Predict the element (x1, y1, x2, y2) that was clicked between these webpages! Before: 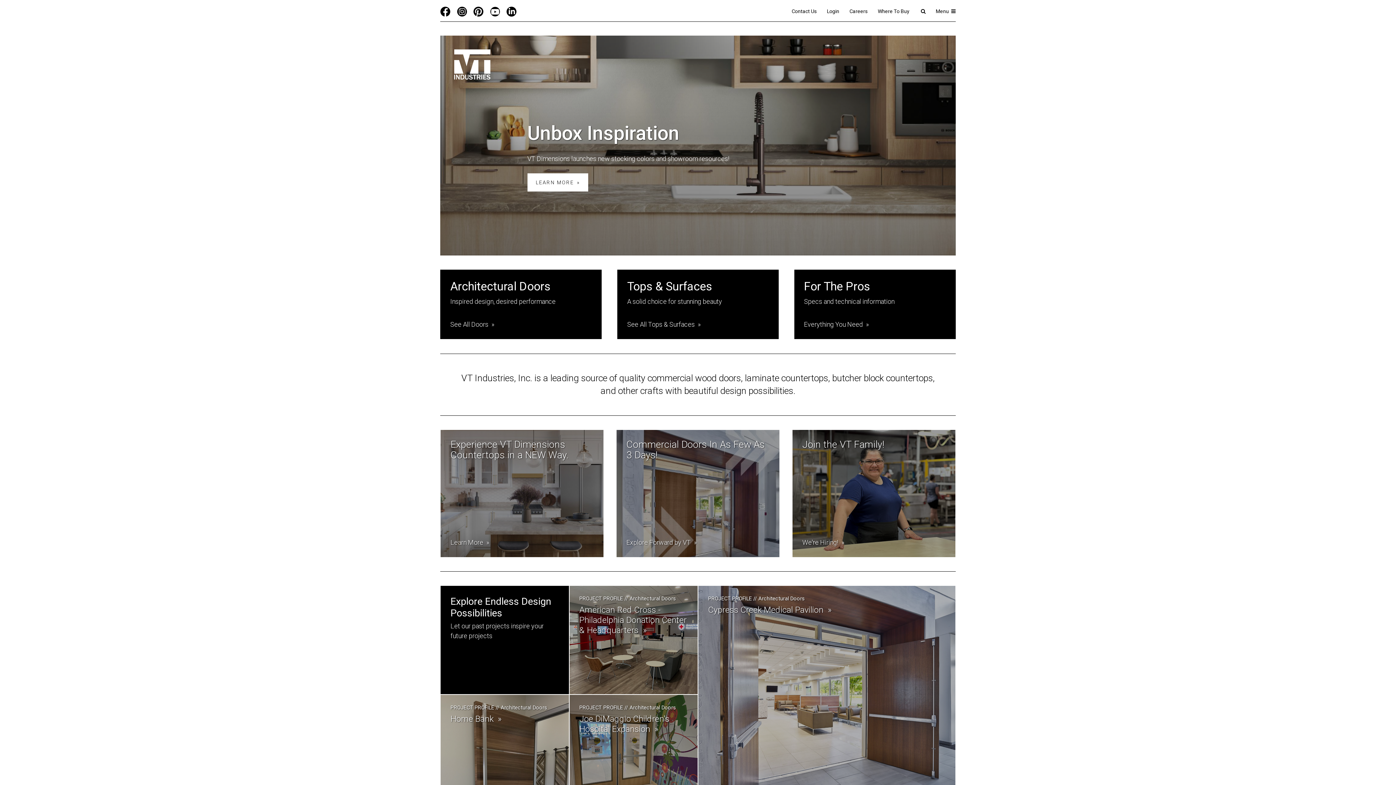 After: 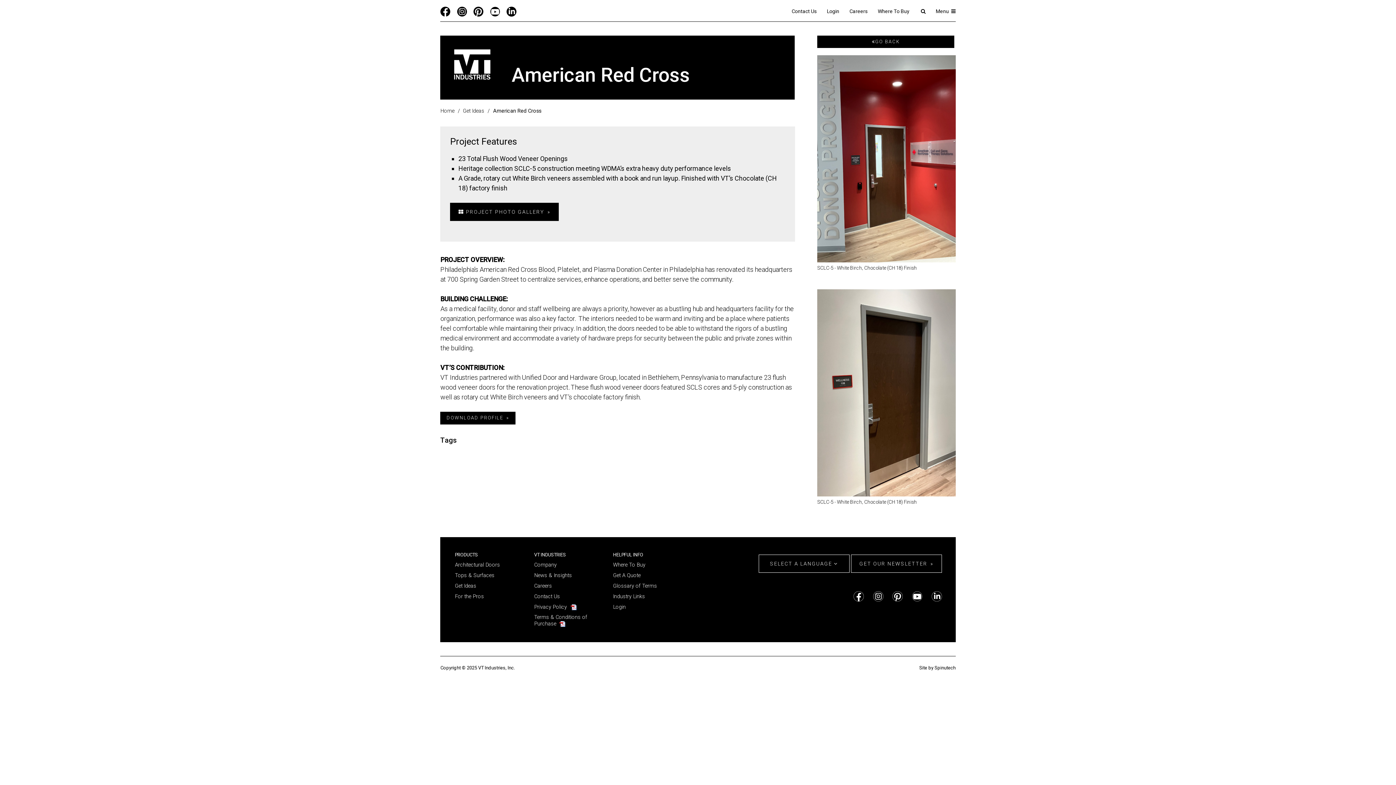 Action: bbox: (569, 585, 698, 694) label: PROJECT PROFILE // Architectural Doors

American Red Cross - Philadelphia Donation Center & Headquarters